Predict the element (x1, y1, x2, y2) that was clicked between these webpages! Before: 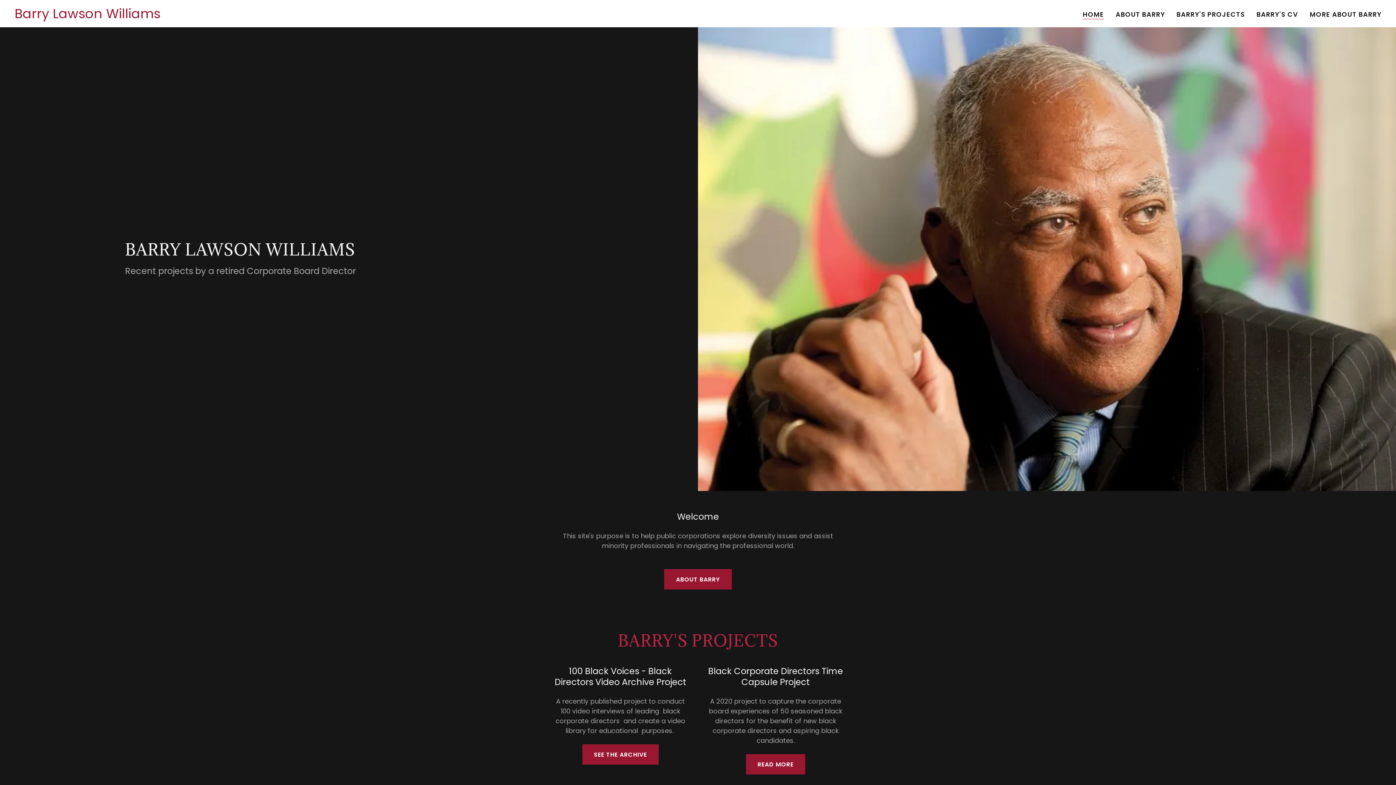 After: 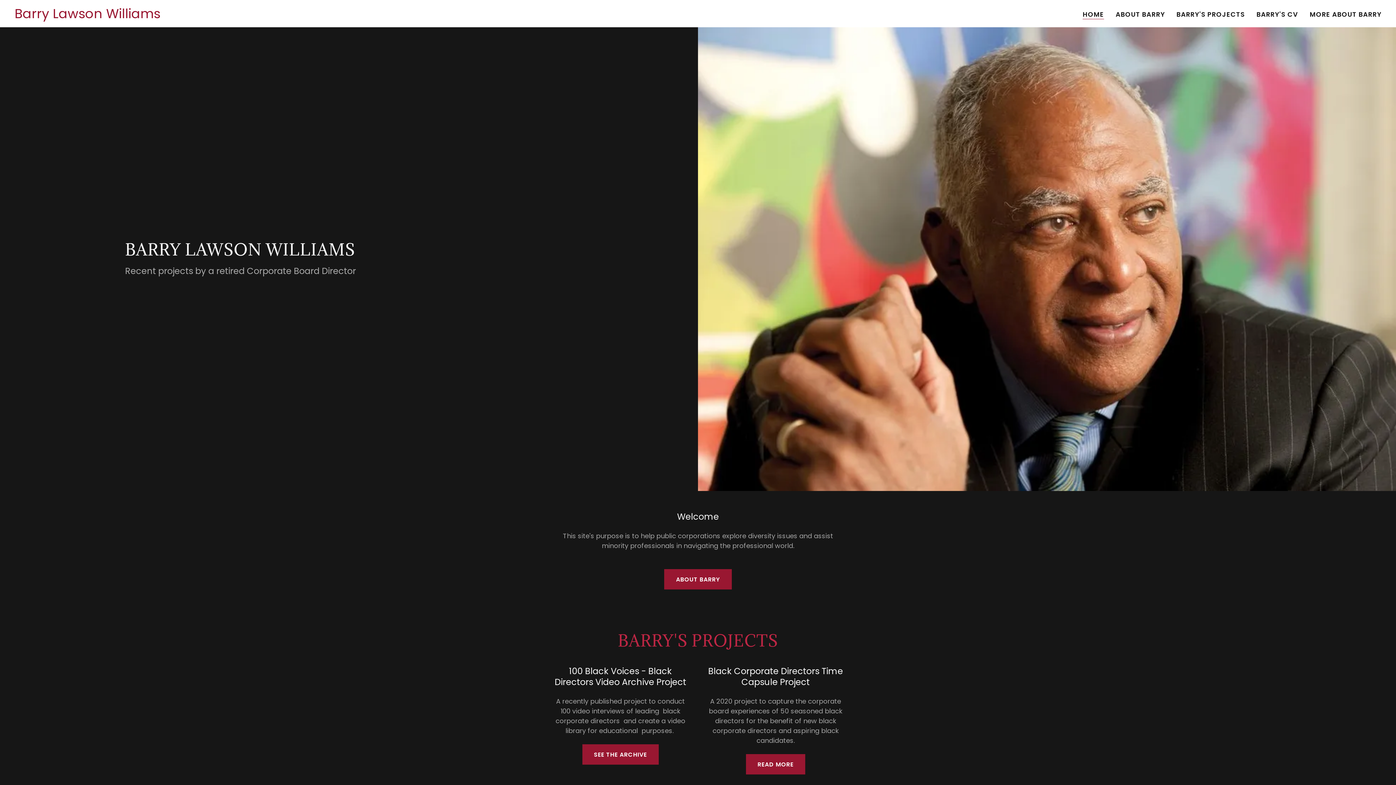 Action: bbox: (14, 11, 160, 20) label: Barry Lawson Williams